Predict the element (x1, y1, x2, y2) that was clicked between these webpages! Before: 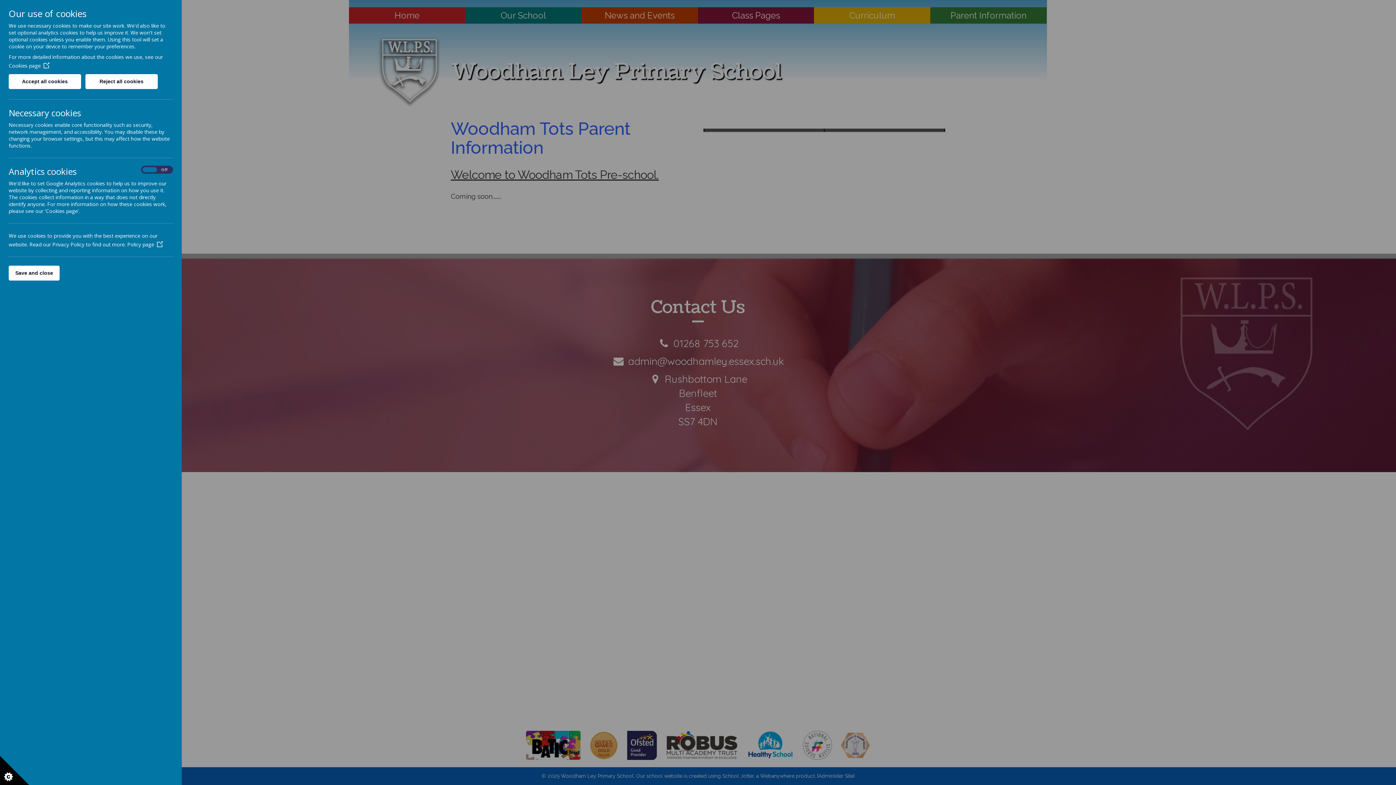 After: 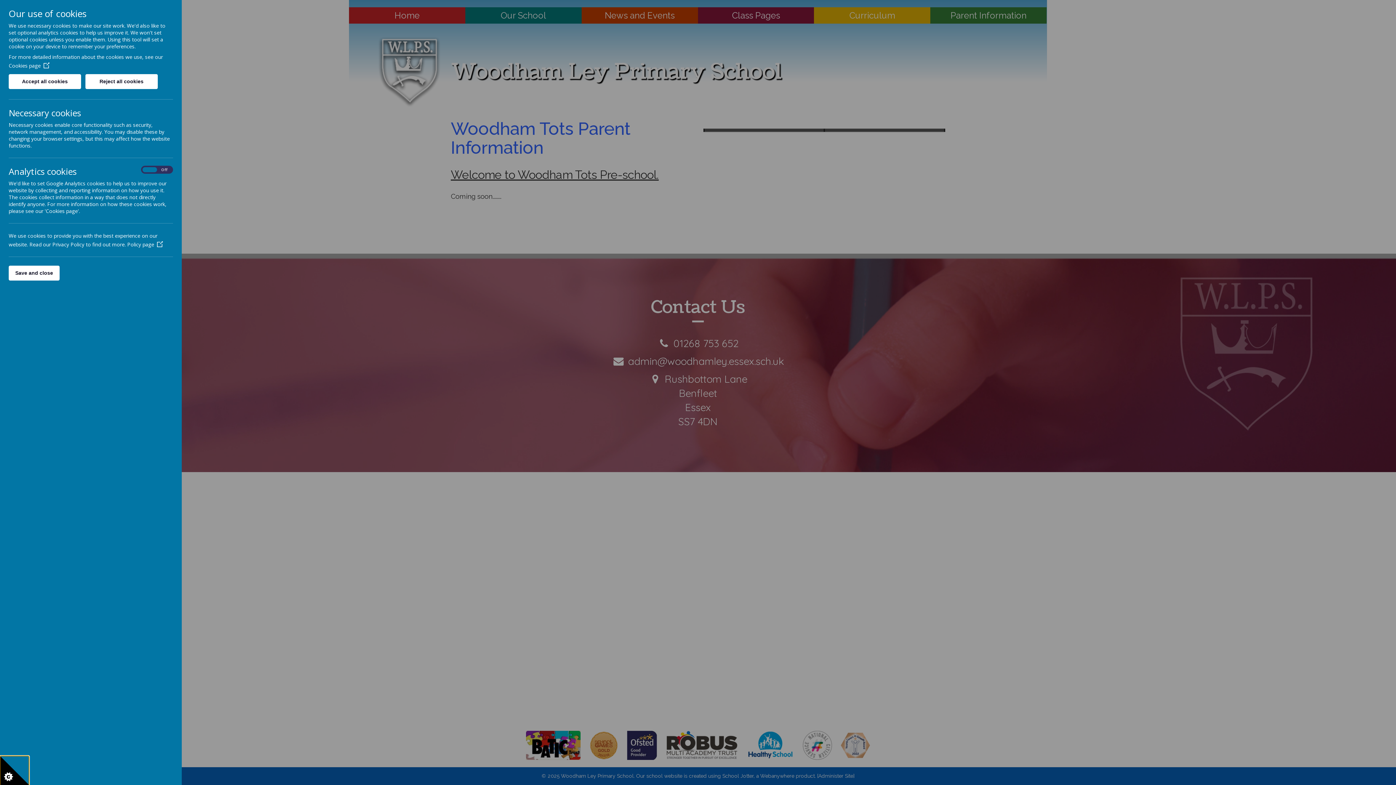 Action: bbox: (0, 756, 29, 785)